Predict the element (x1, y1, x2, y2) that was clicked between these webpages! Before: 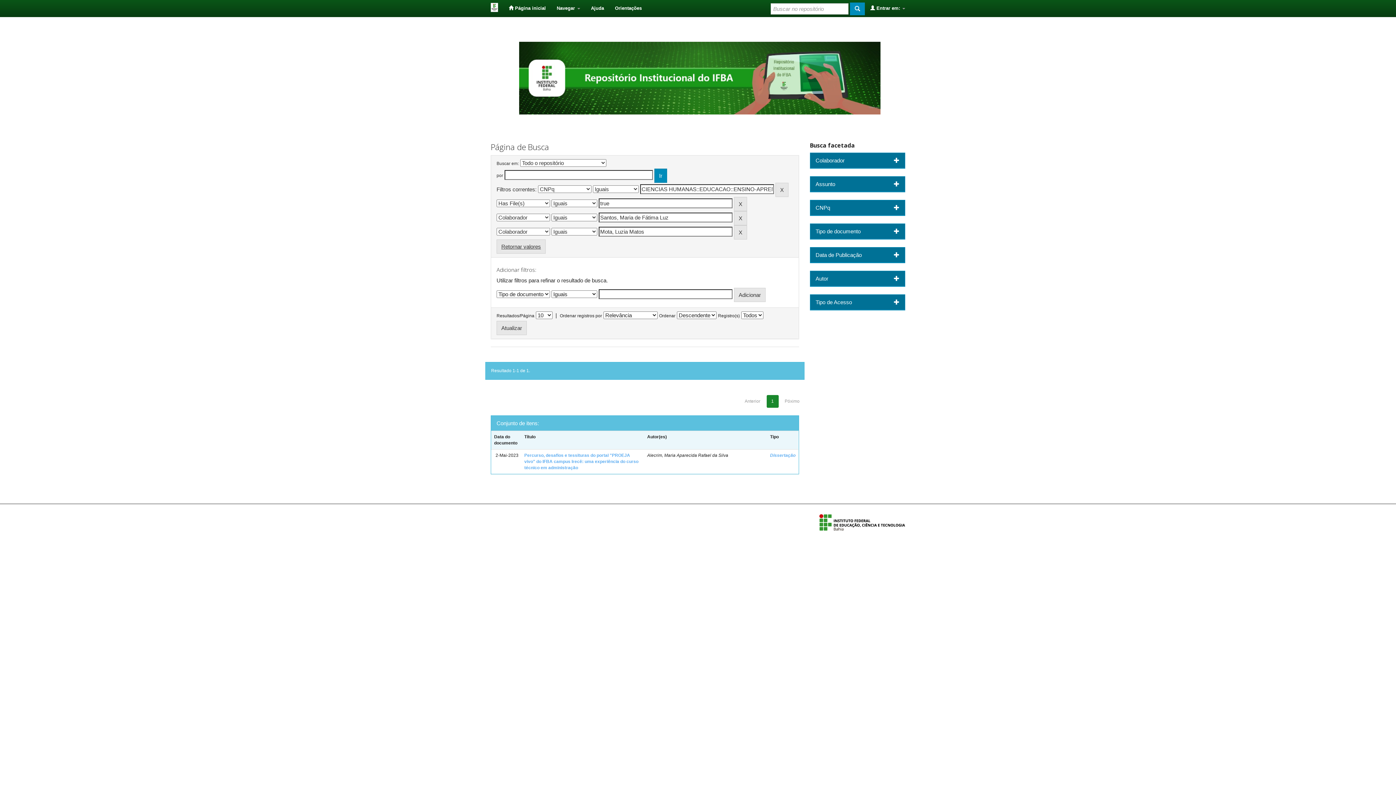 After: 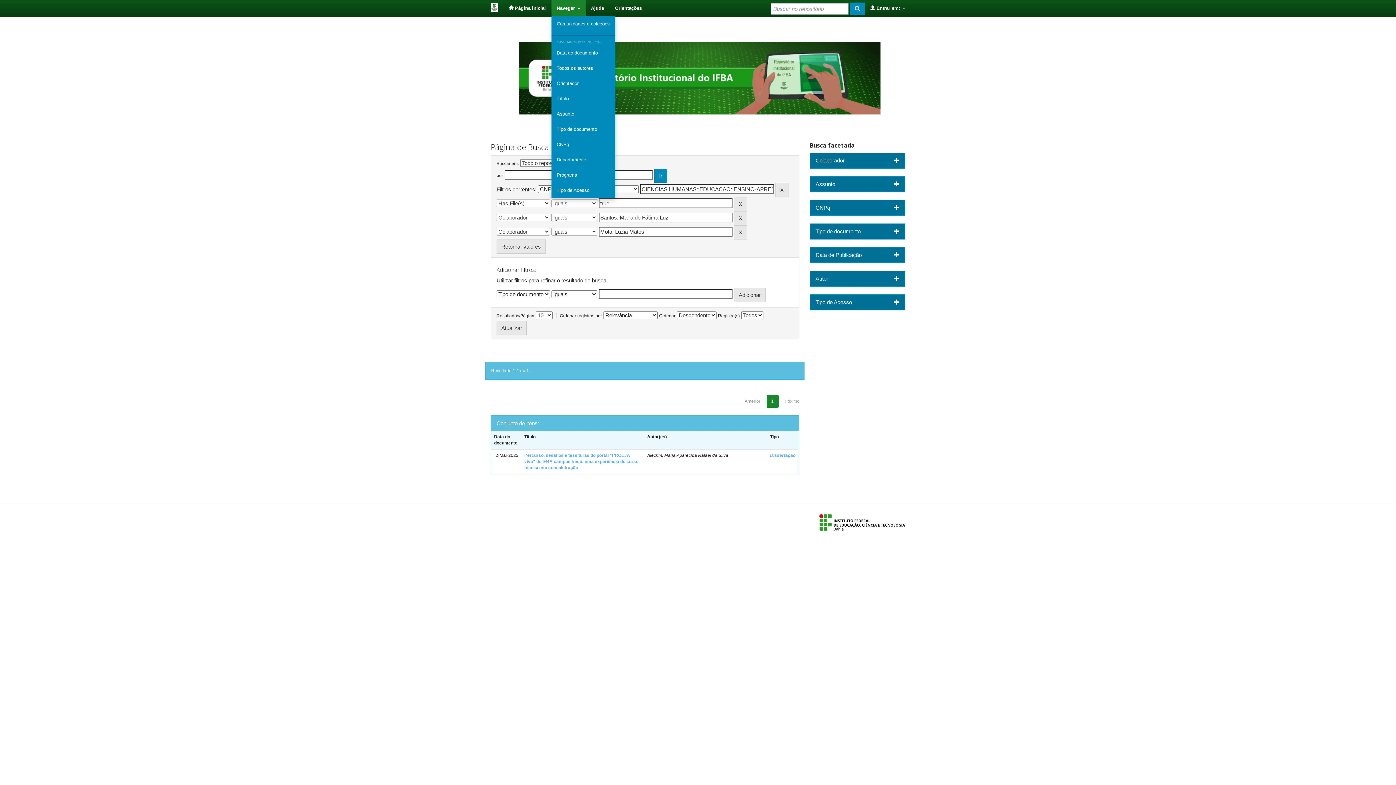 Action: label: Navegar  bbox: (551, 0, 585, 16)